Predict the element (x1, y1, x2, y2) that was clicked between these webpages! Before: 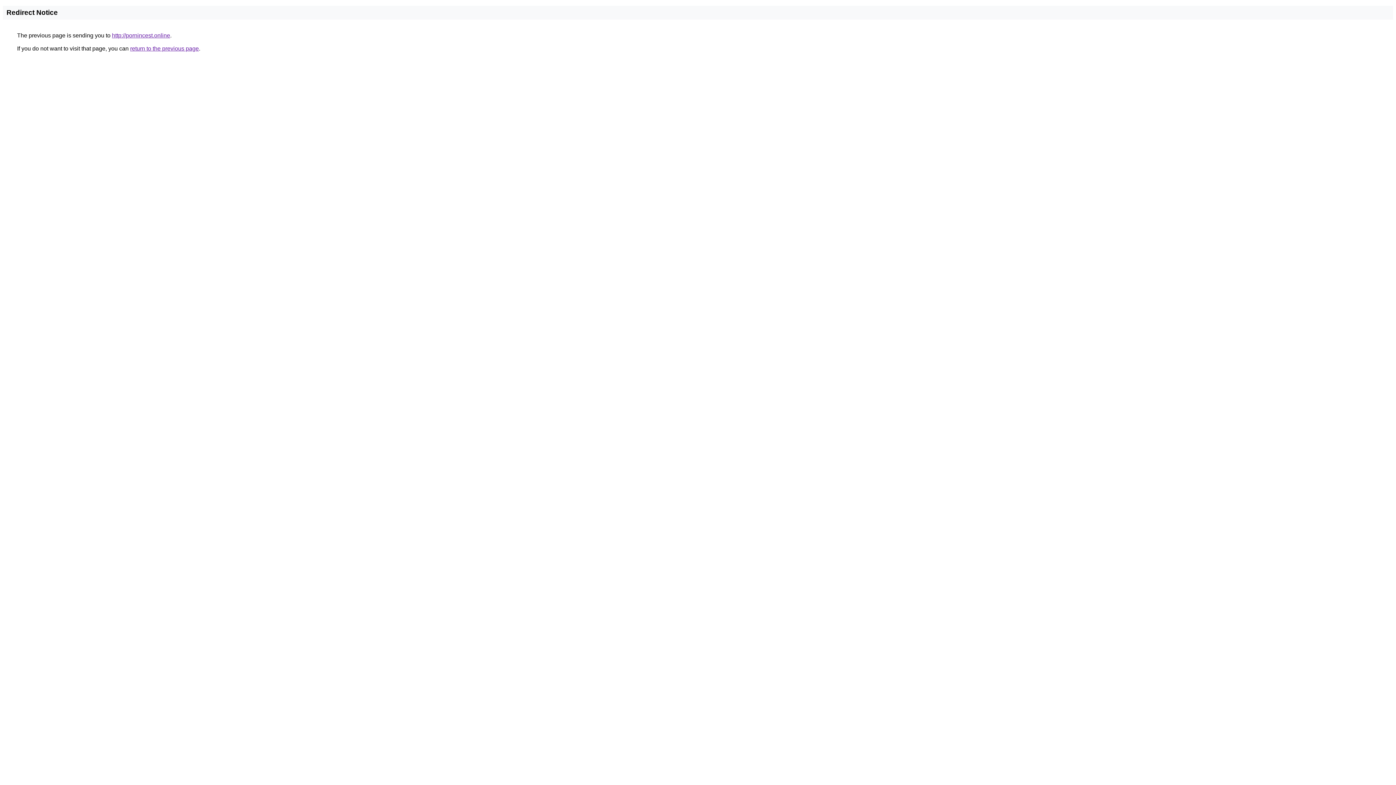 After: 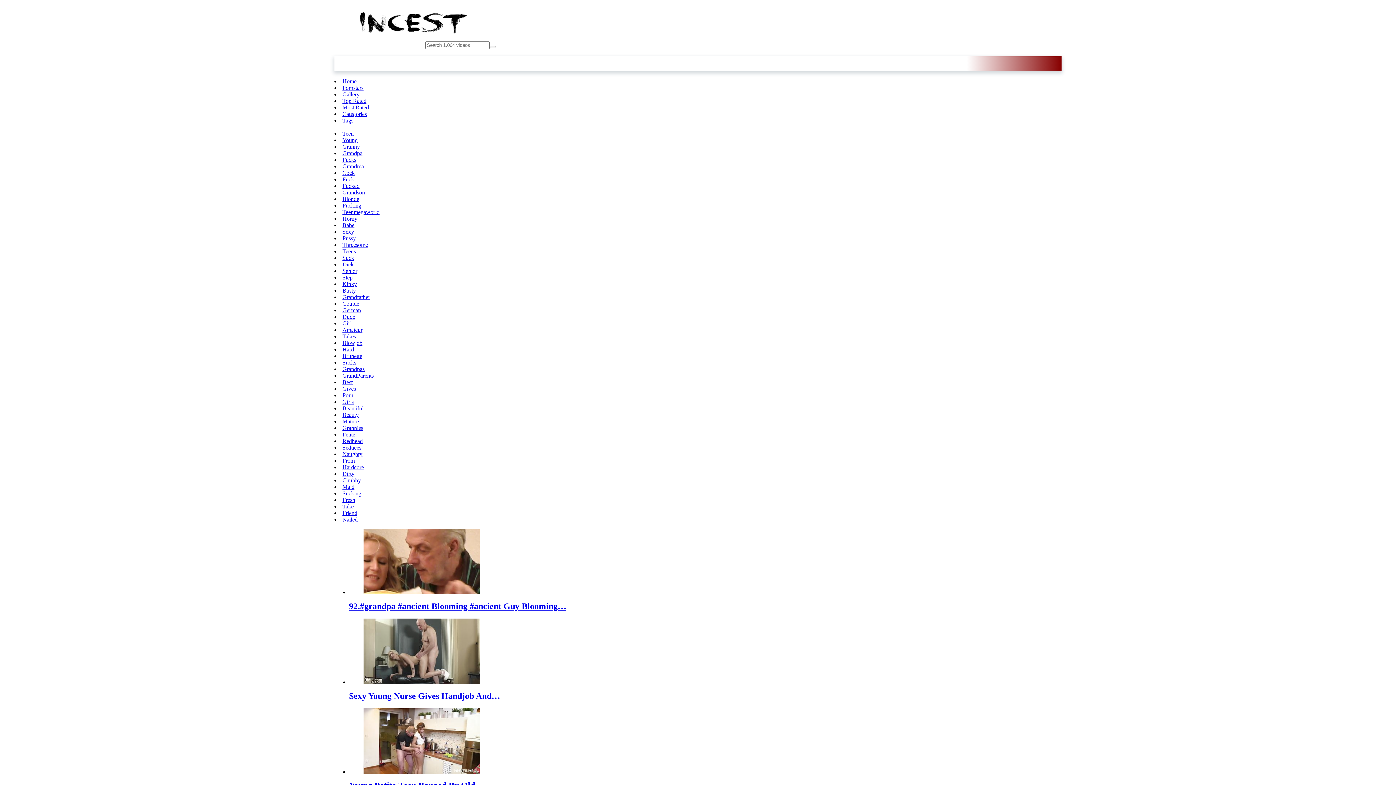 Action: bbox: (112, 32, 170, 38) label: http://pornincest.online